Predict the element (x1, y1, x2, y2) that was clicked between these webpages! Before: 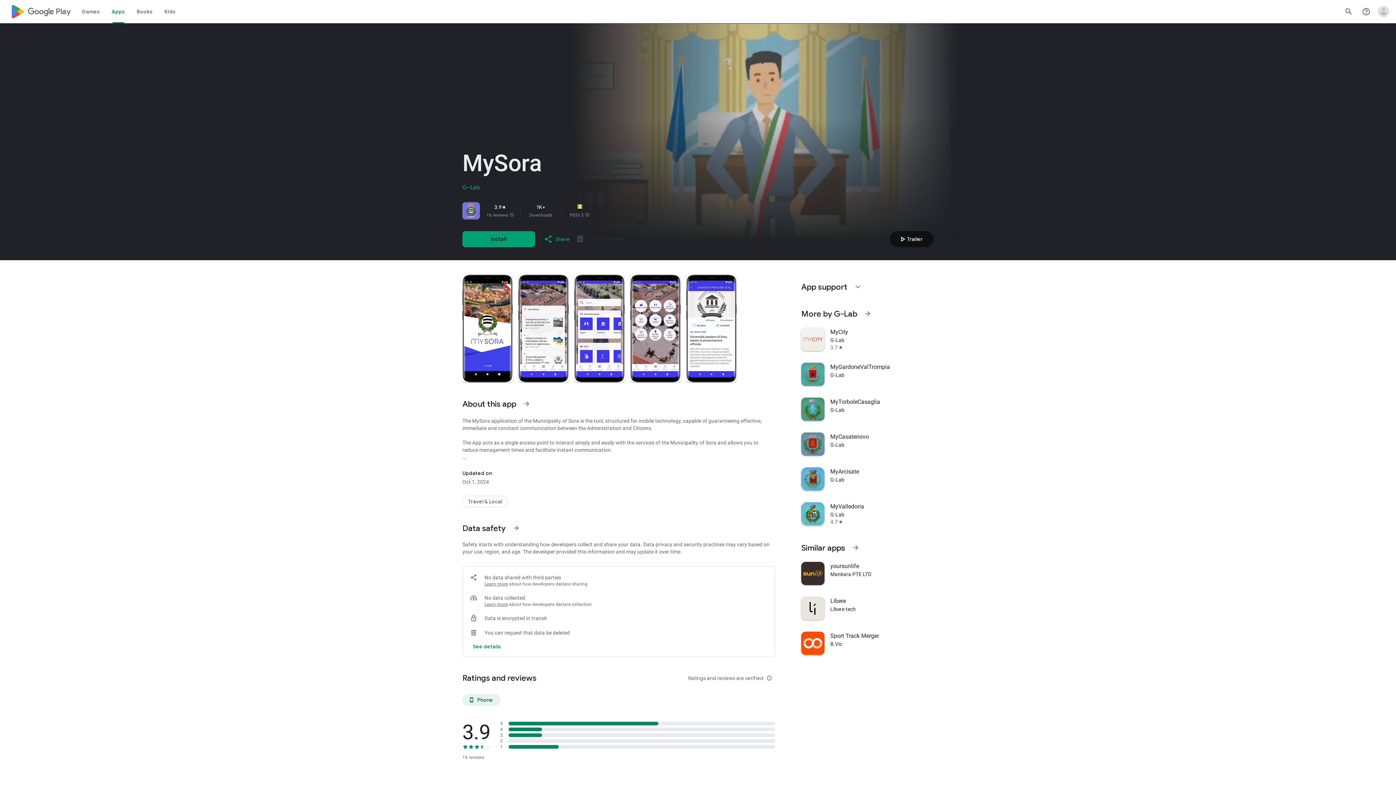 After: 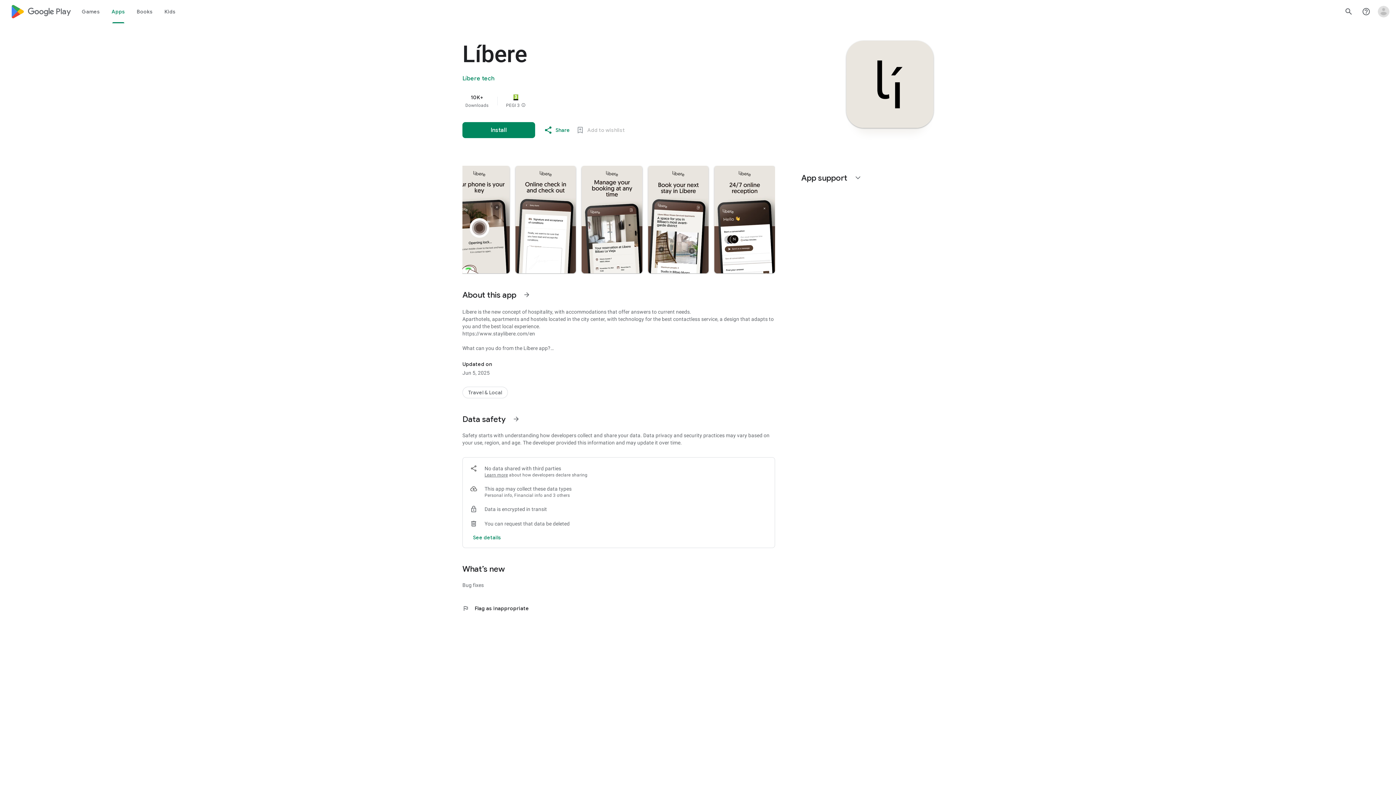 Action: bbox: (797, 591, 938, 626) label: Líbere
Líbere tech